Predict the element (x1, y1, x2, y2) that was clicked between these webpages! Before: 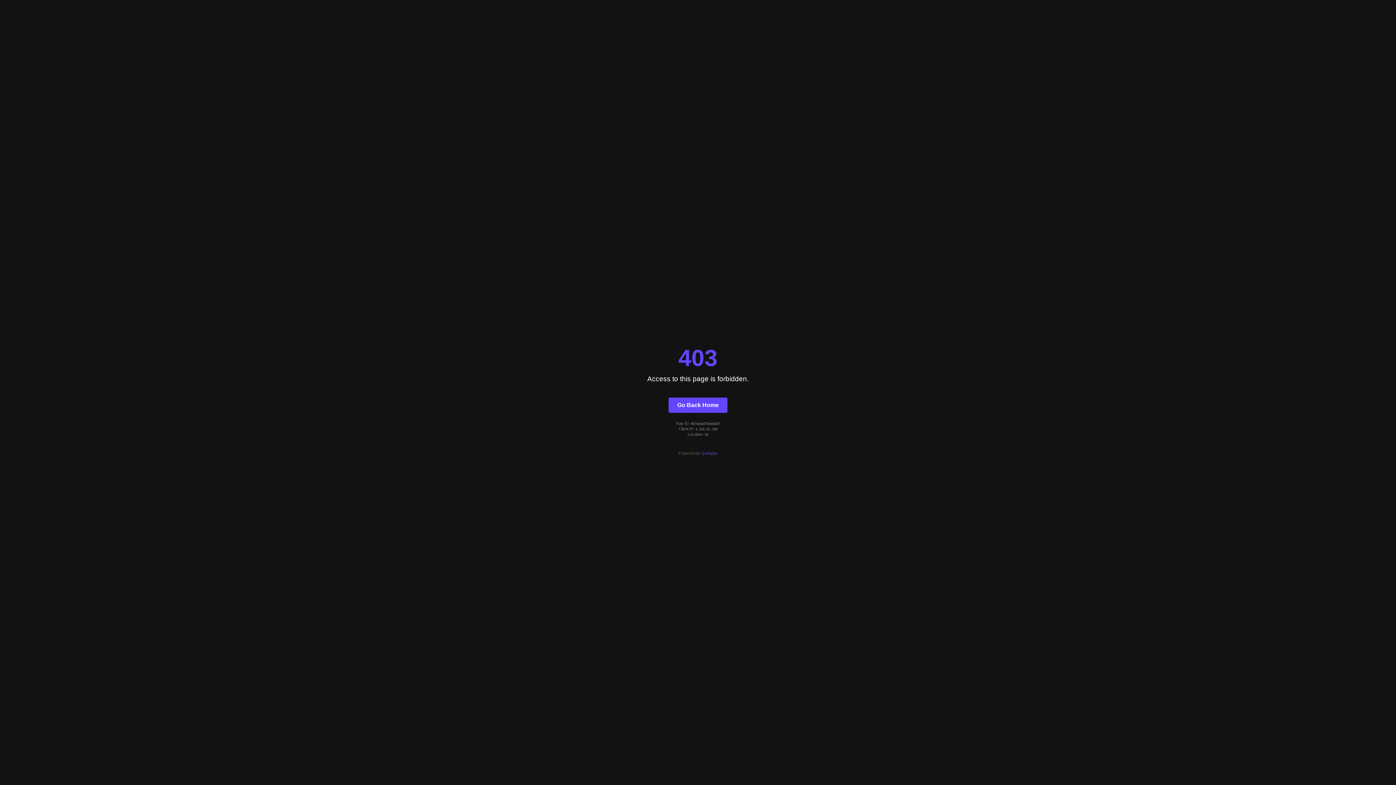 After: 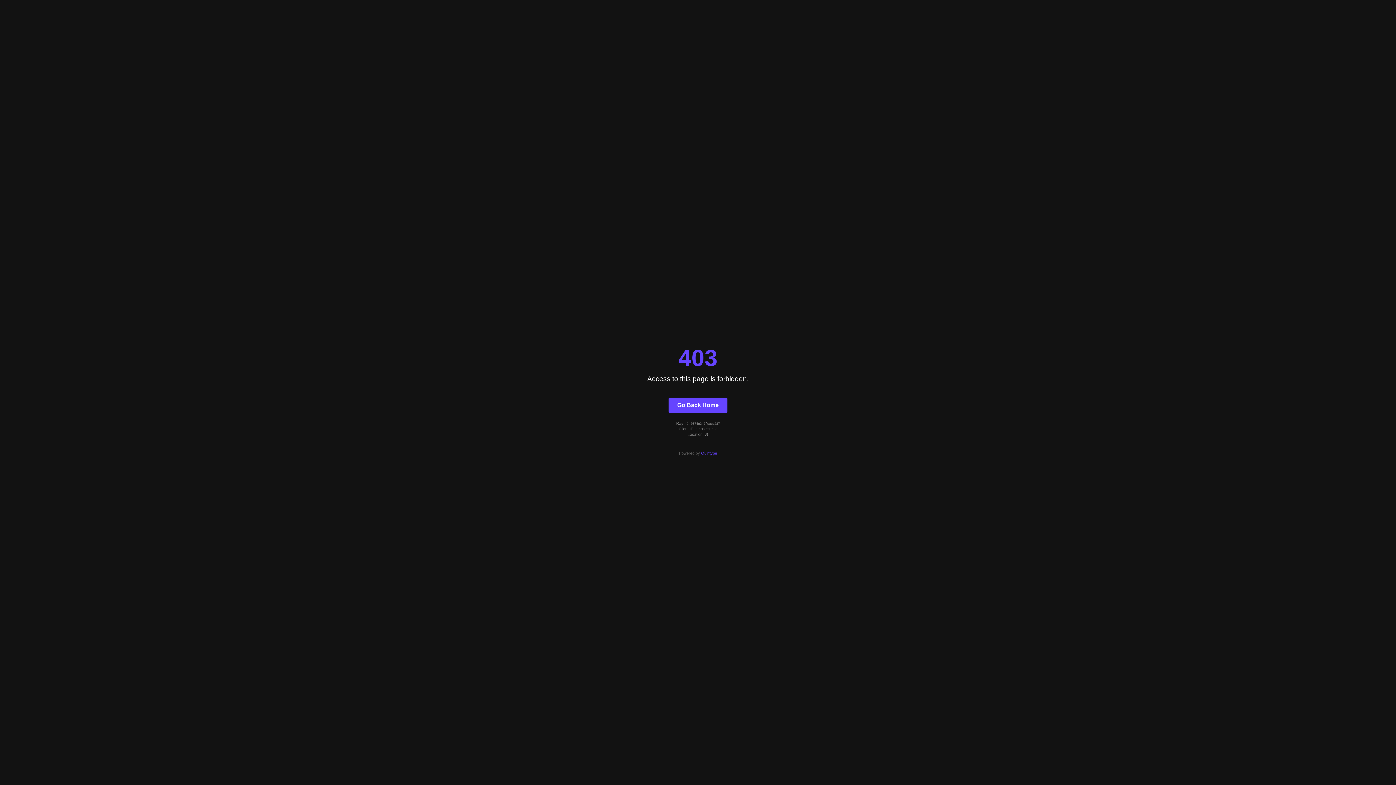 Action: label: Go Back Home bbox: (668, 397, 727, 412)